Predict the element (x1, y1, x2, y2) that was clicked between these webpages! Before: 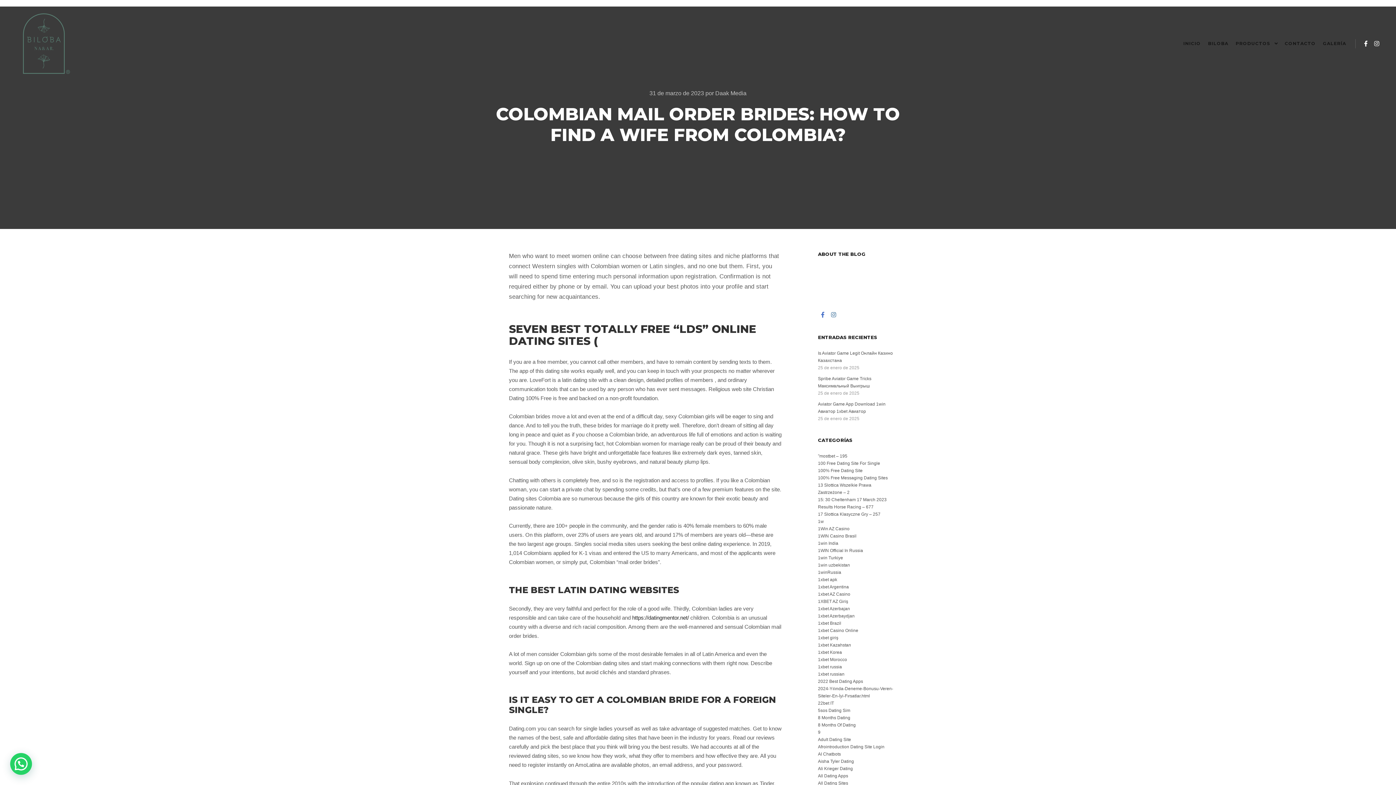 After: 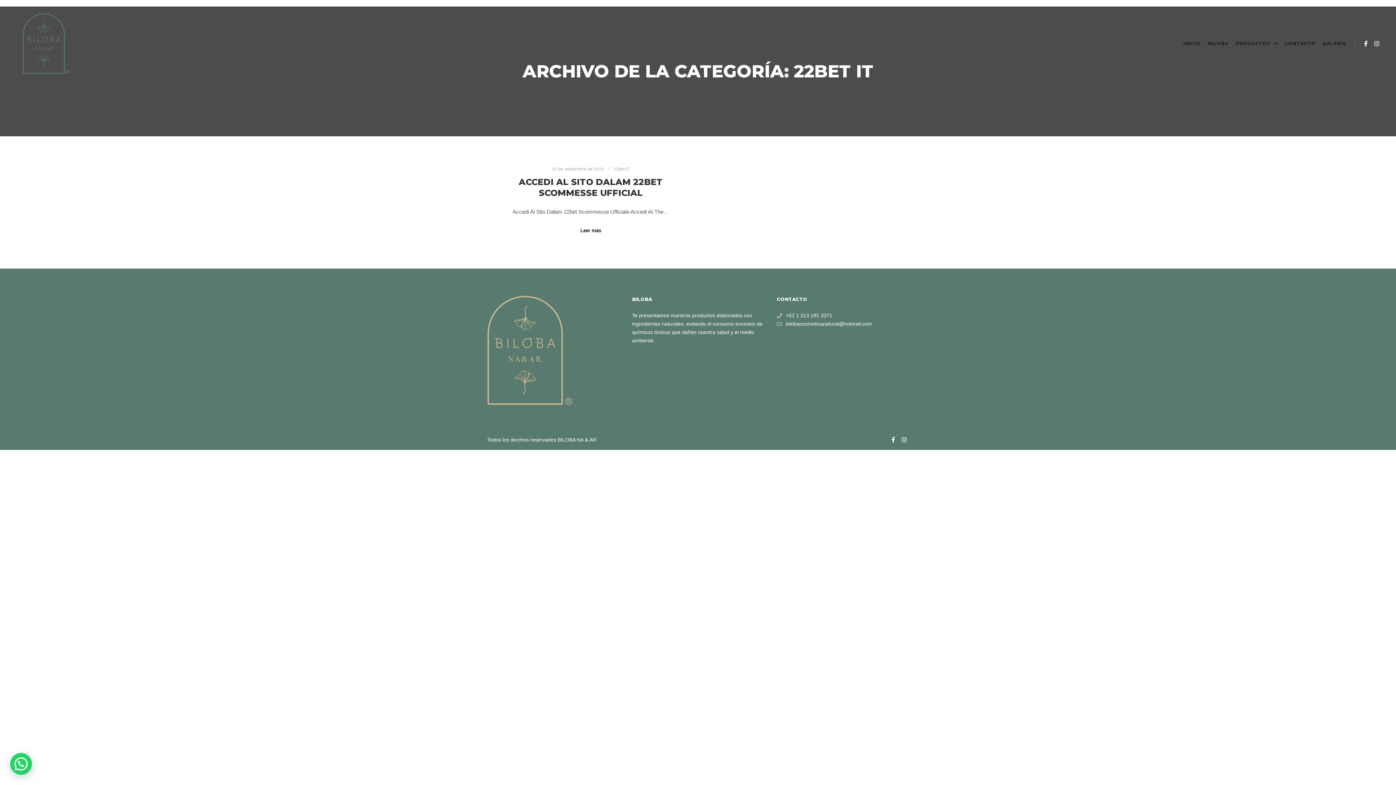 Action: label: 22bet IT bbox: (818, 701, 834, 706)